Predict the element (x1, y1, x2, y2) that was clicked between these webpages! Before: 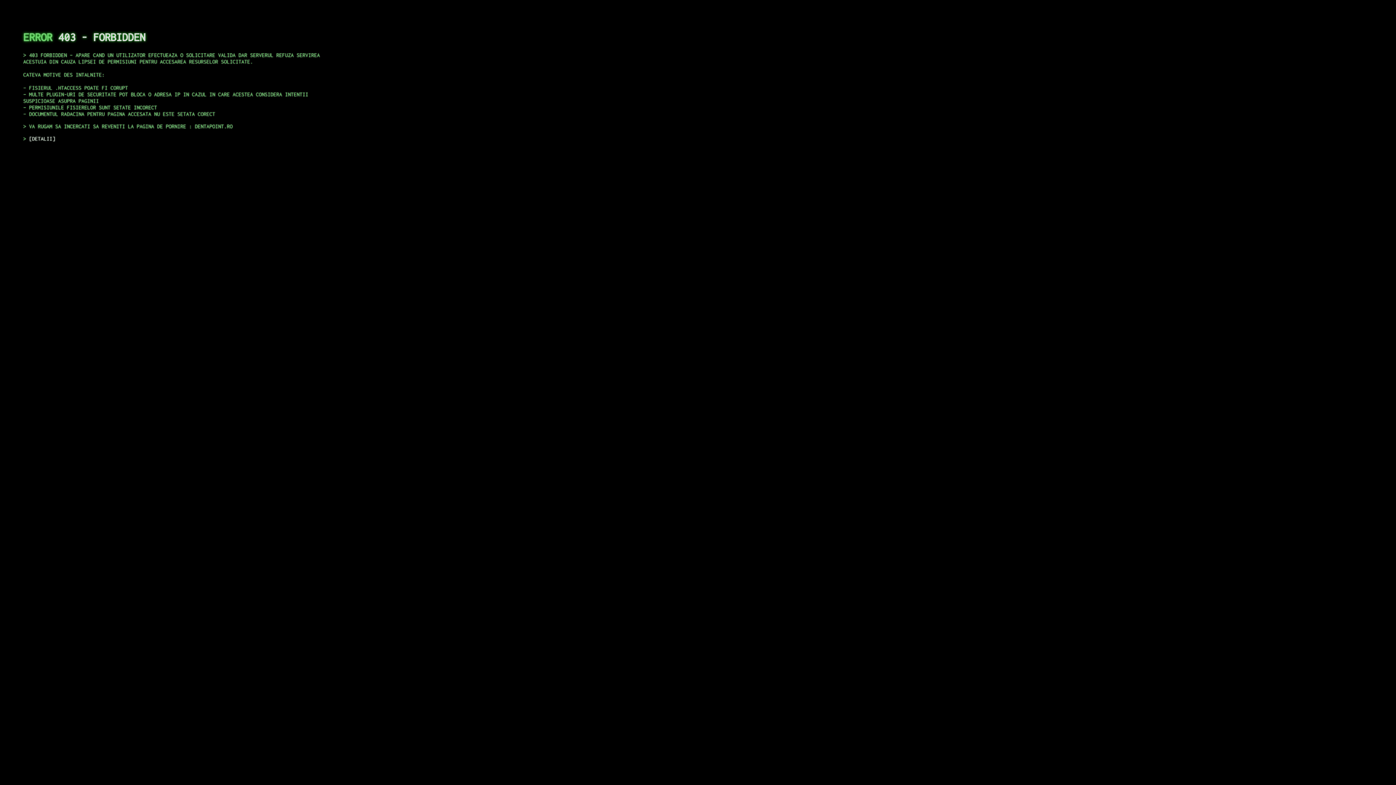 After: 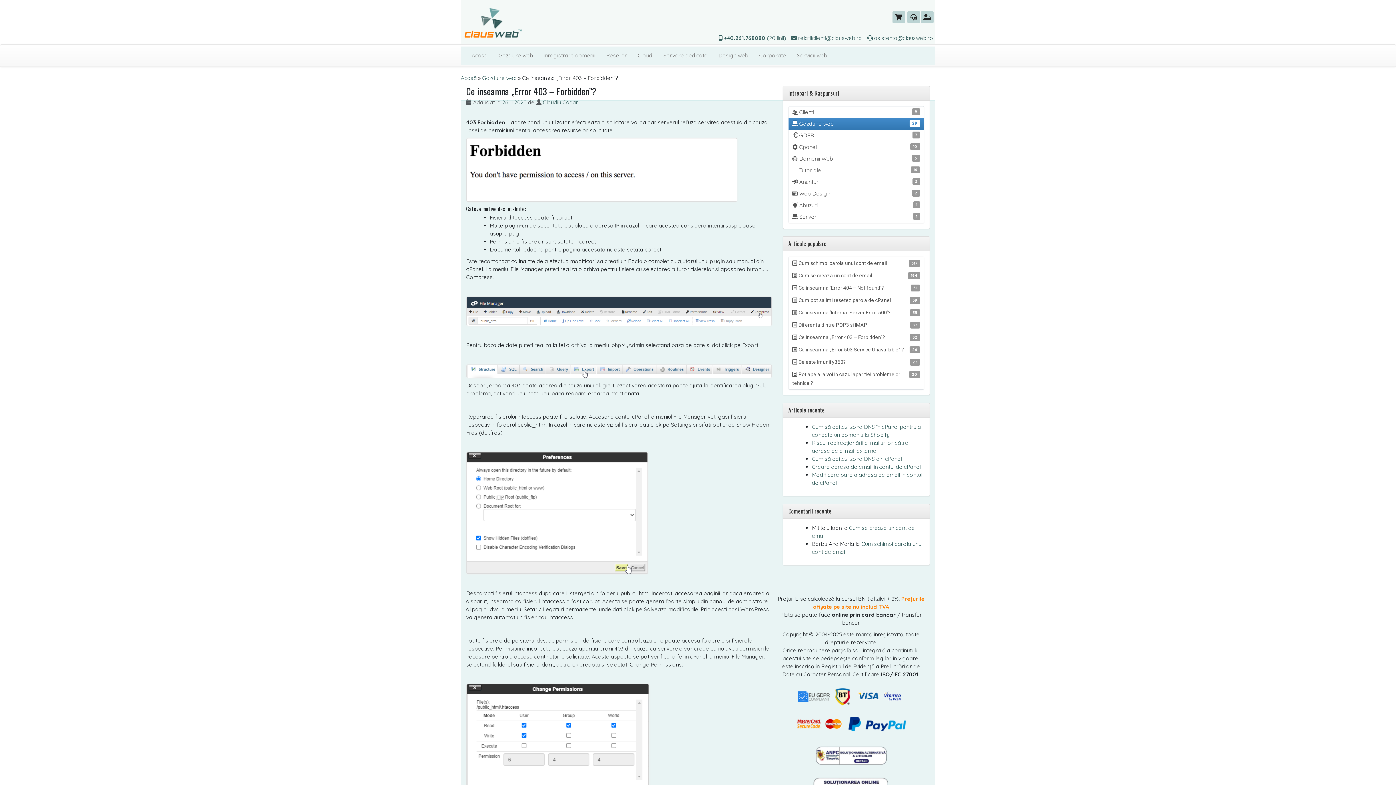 Action: bbox: (29, 135, 55, 141) label: DETALII